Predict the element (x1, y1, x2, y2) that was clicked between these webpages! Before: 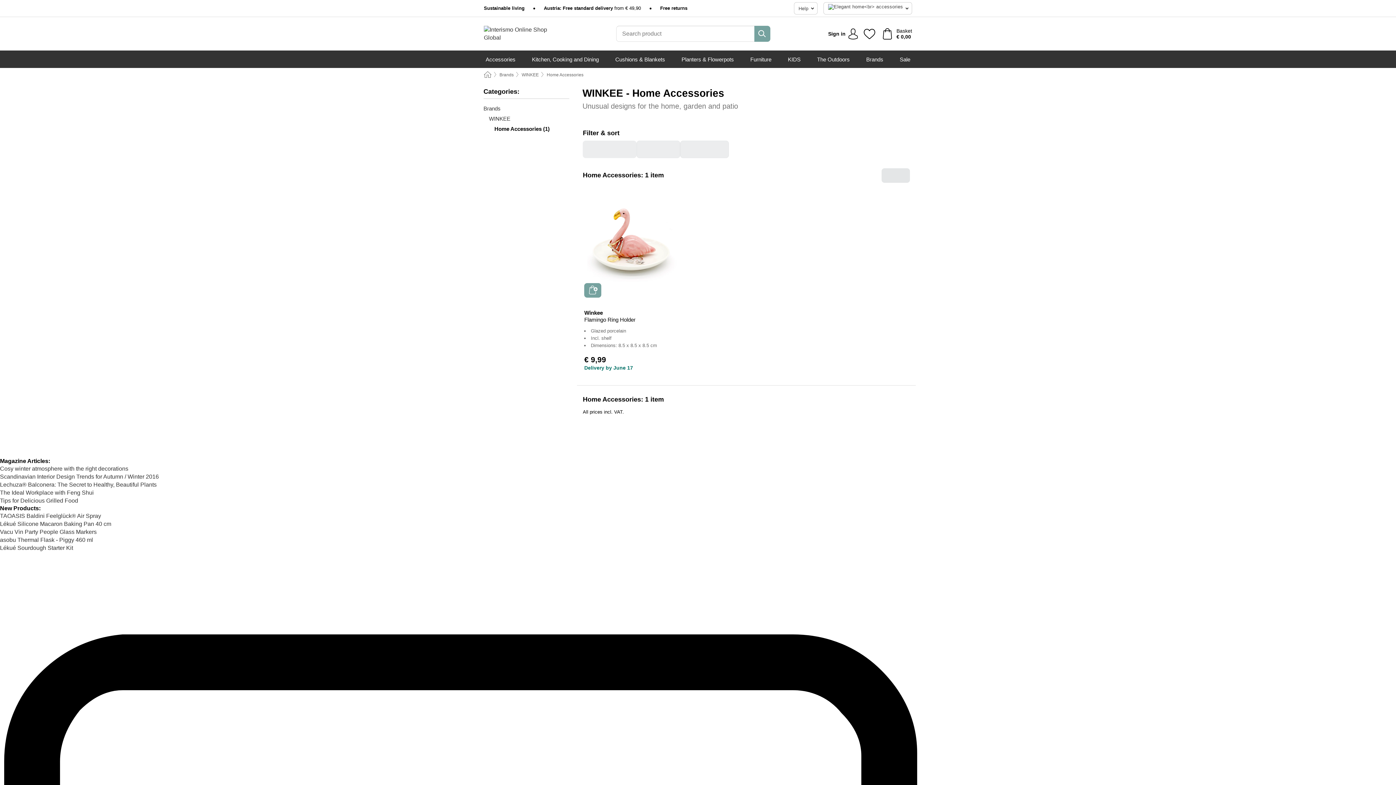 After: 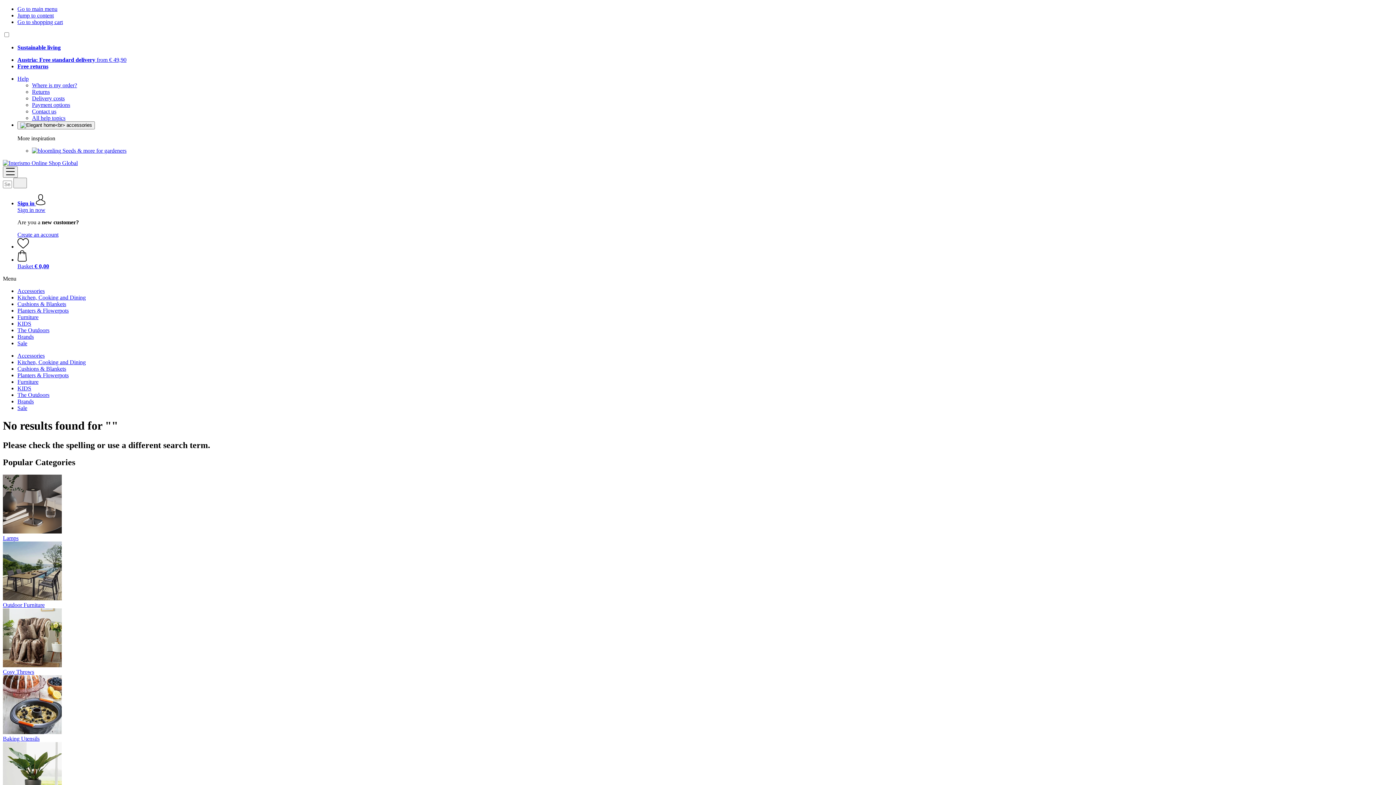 Action: label: Search bbox: (754, 25, 770, 41)